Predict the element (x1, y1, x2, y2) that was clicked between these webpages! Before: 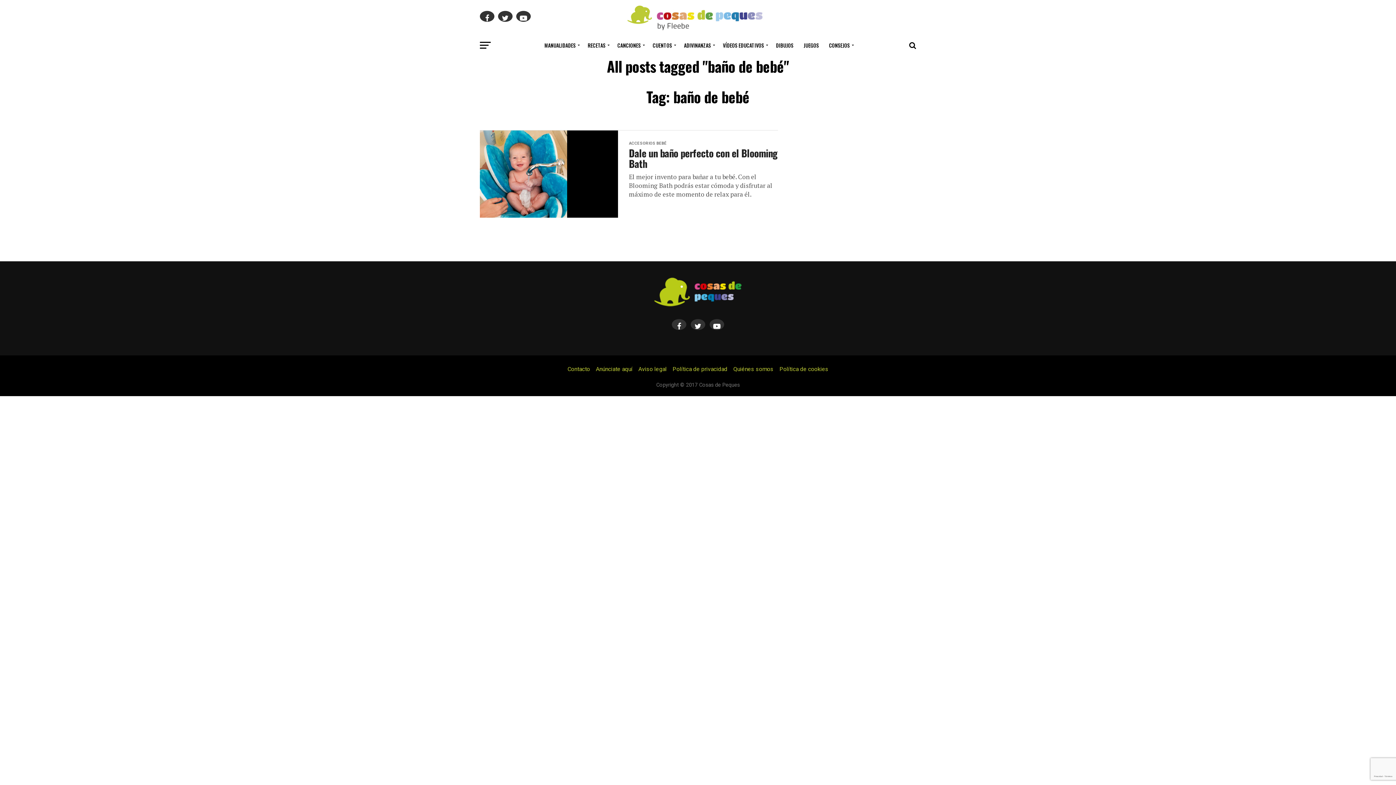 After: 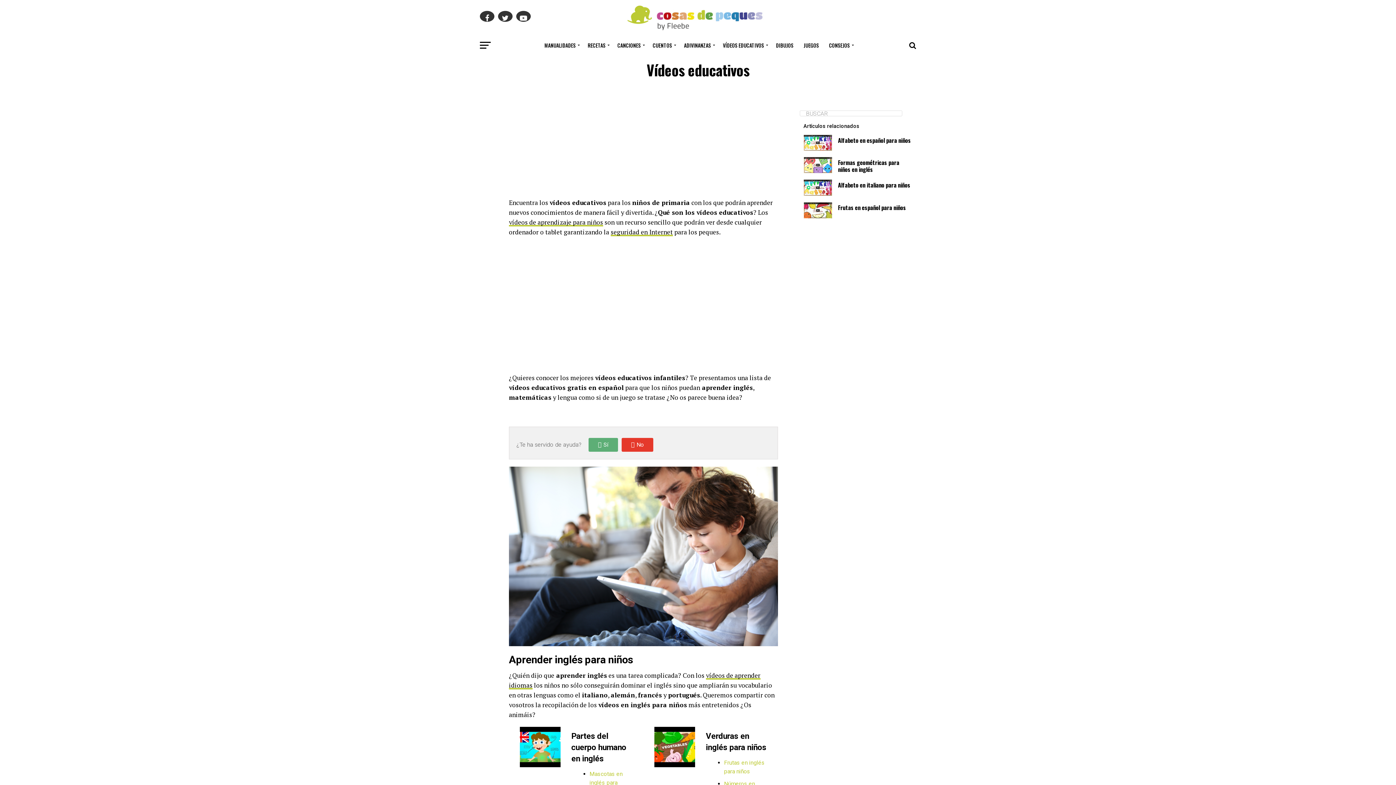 Action: label: VÍDEOS EDUCATIVOS bbox: (718, 36, 770, 54)